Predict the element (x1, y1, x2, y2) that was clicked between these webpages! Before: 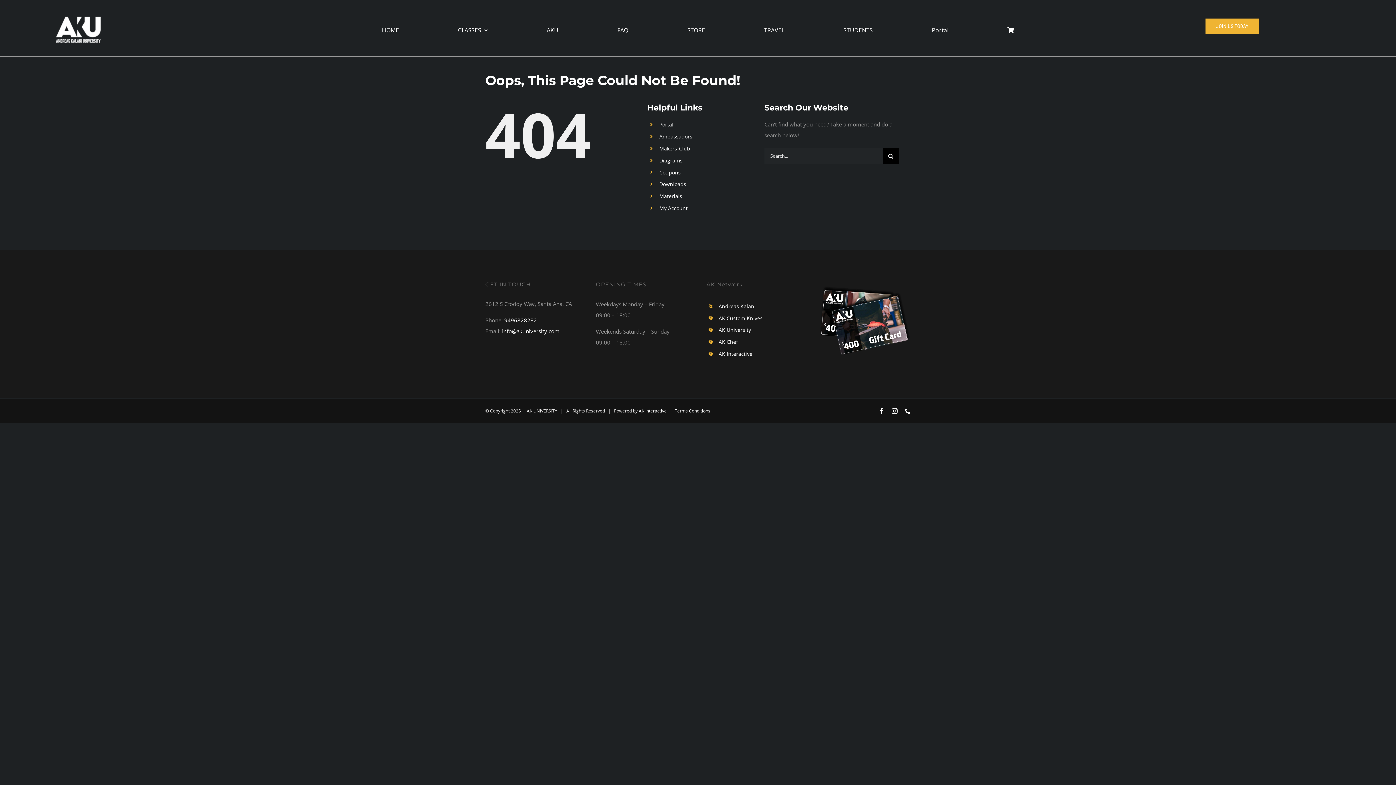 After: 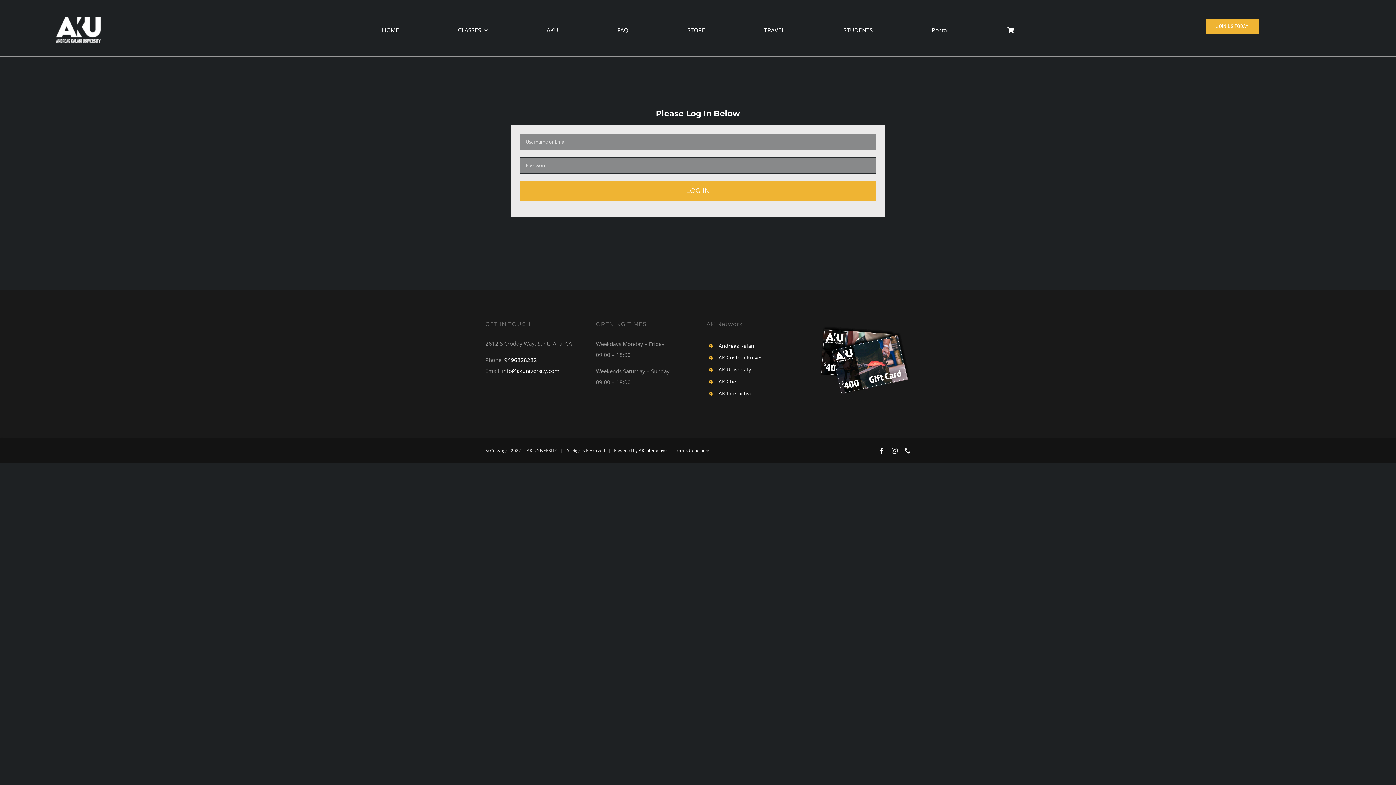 Action: label: Materials bbox: (659, 192, 682, 199)